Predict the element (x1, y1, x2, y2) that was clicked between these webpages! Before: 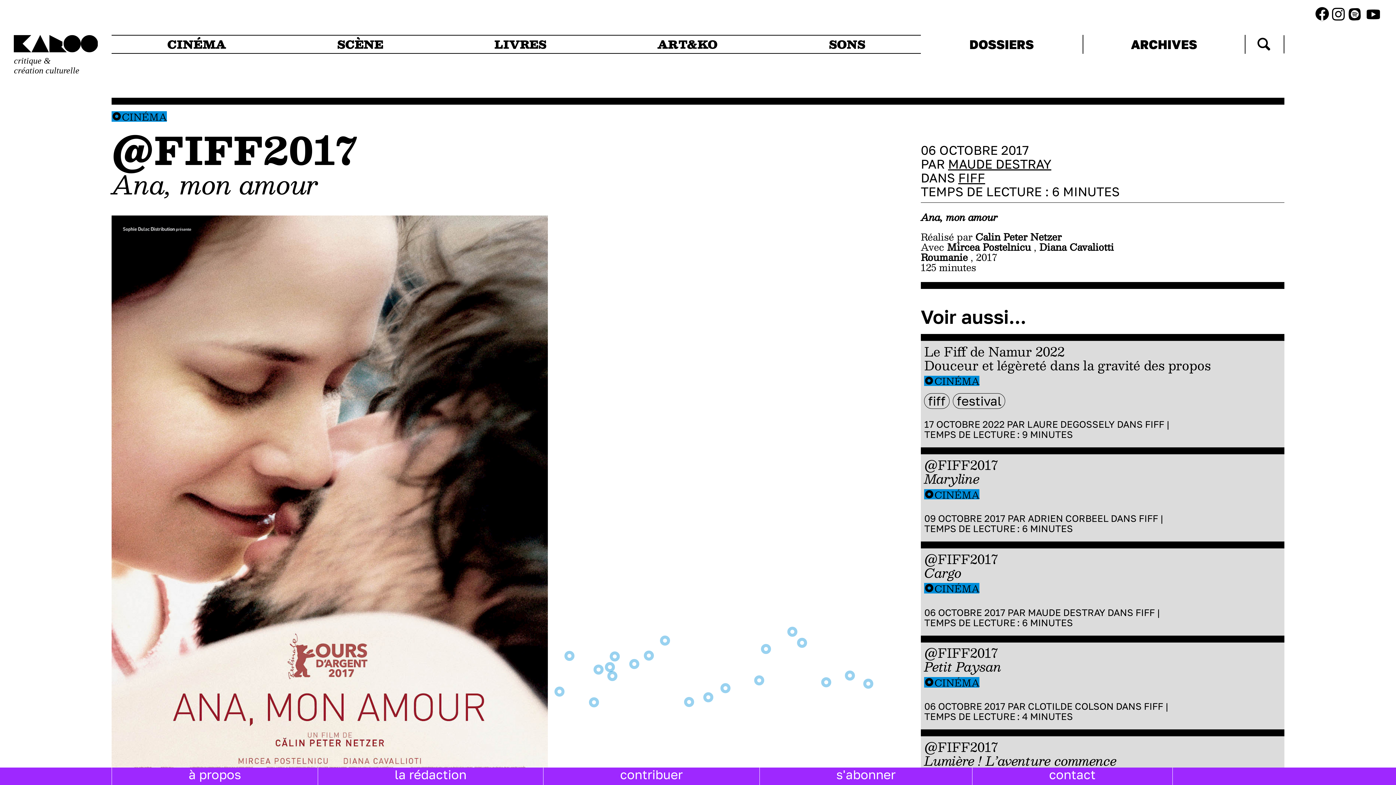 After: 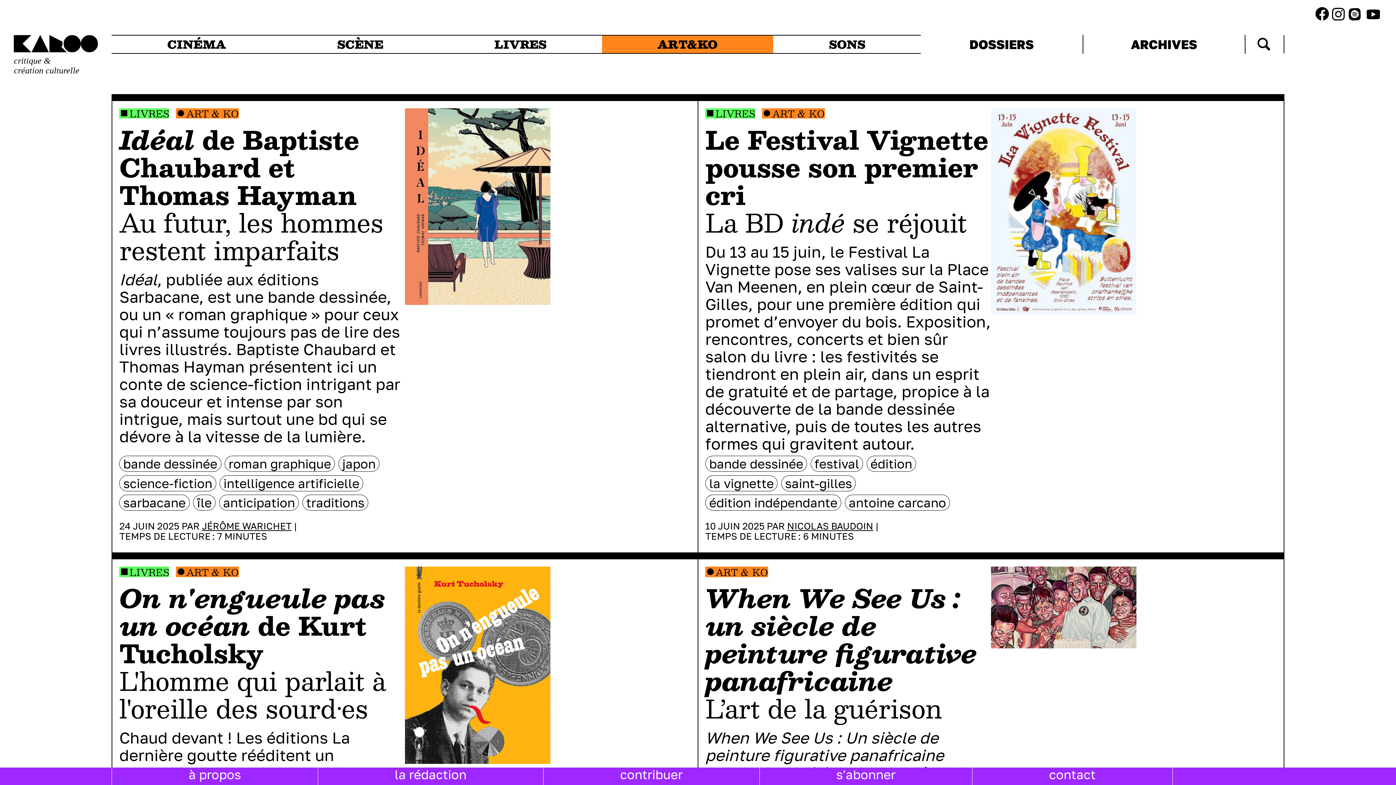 Action: label: ART&KO bbox: (609, 35, 766, 53)